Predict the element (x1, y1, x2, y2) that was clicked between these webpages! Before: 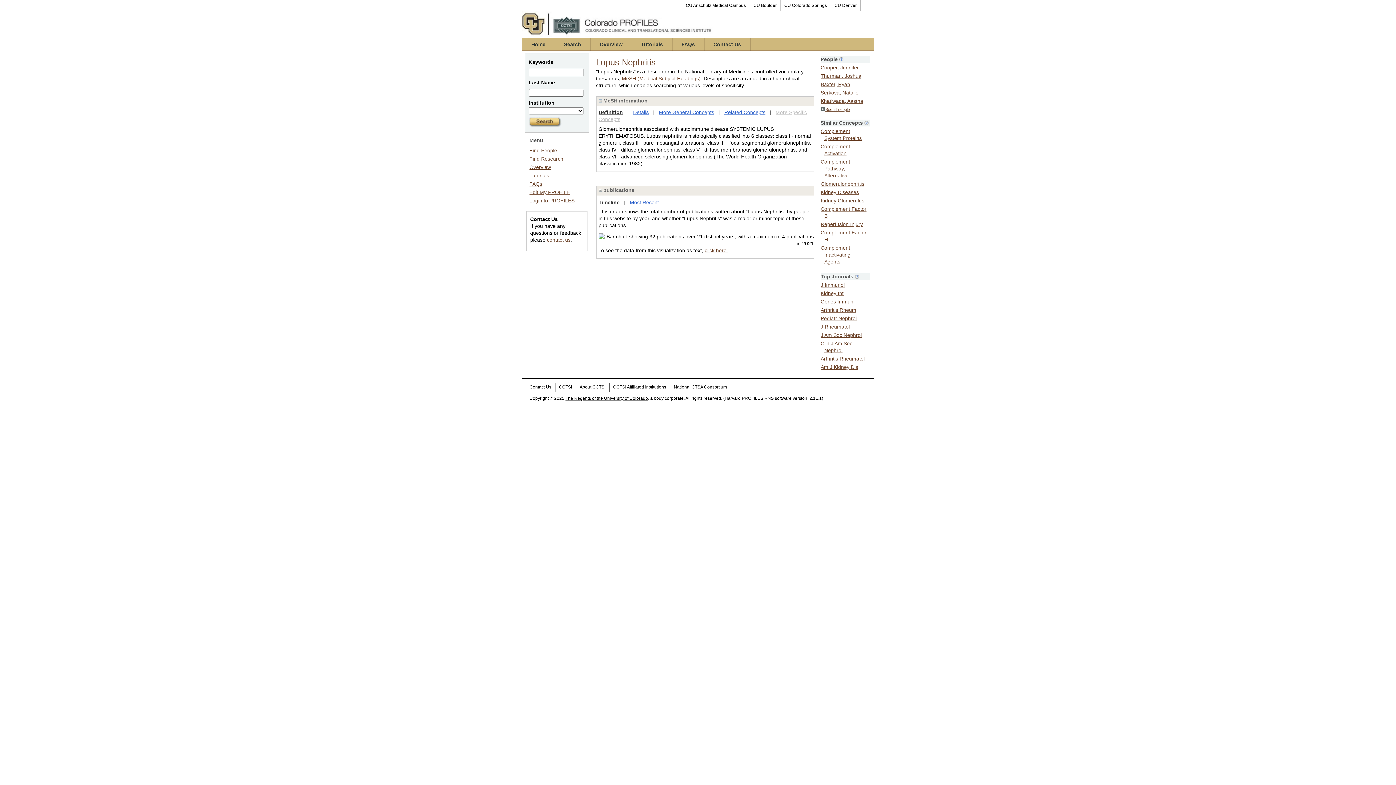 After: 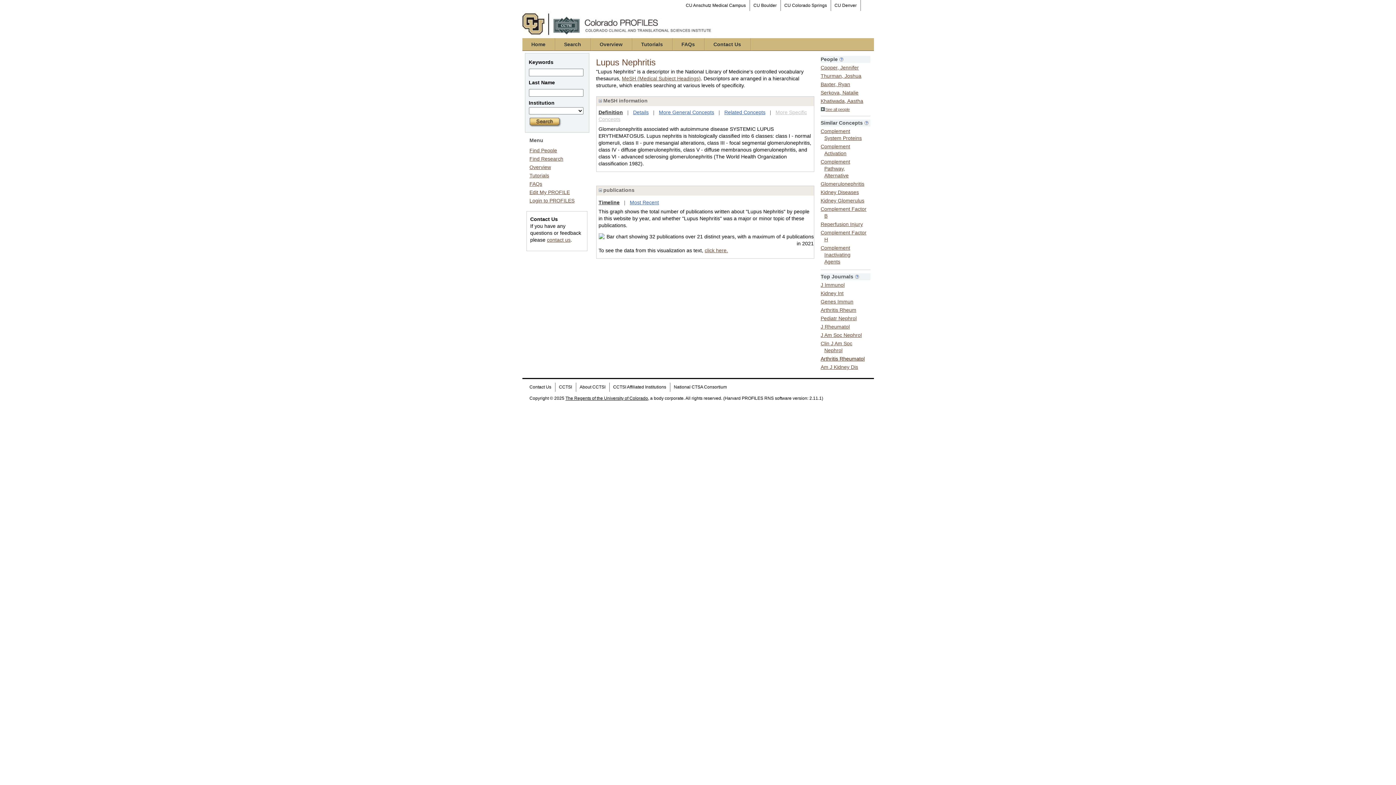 Action: label: Arthritis Rheumatol bbox: (820, 354, 864, 361)